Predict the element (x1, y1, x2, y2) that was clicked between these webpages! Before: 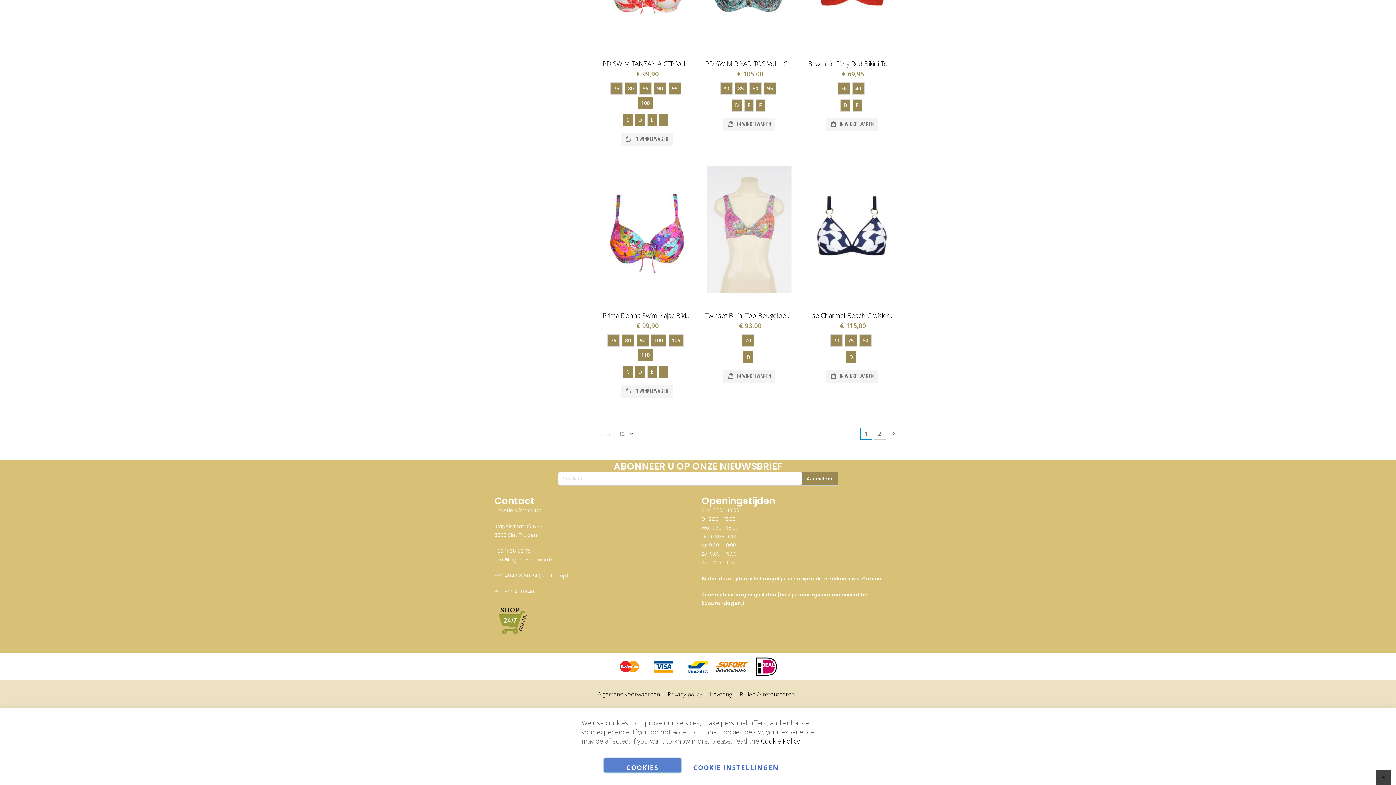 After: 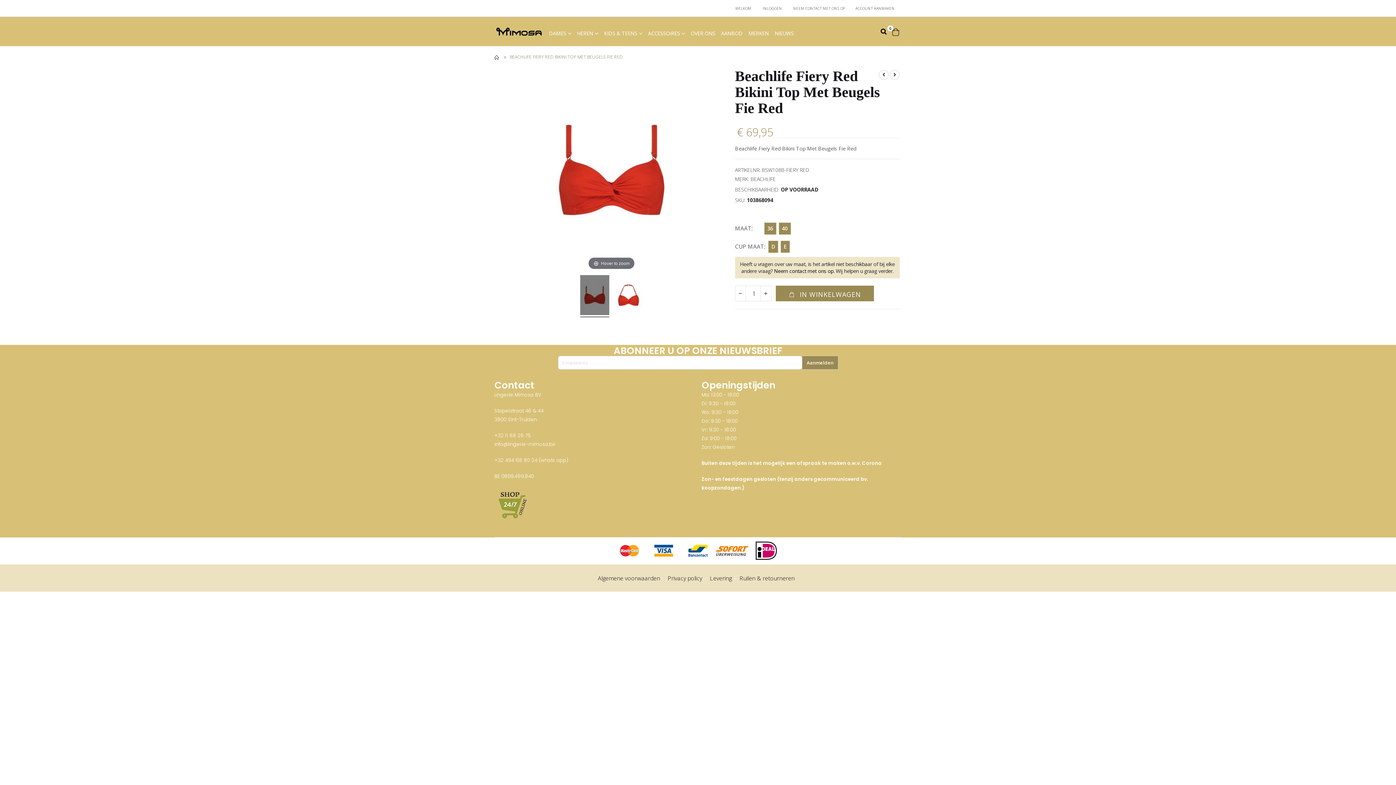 Action: bbox: (804, 549, 899, 676)